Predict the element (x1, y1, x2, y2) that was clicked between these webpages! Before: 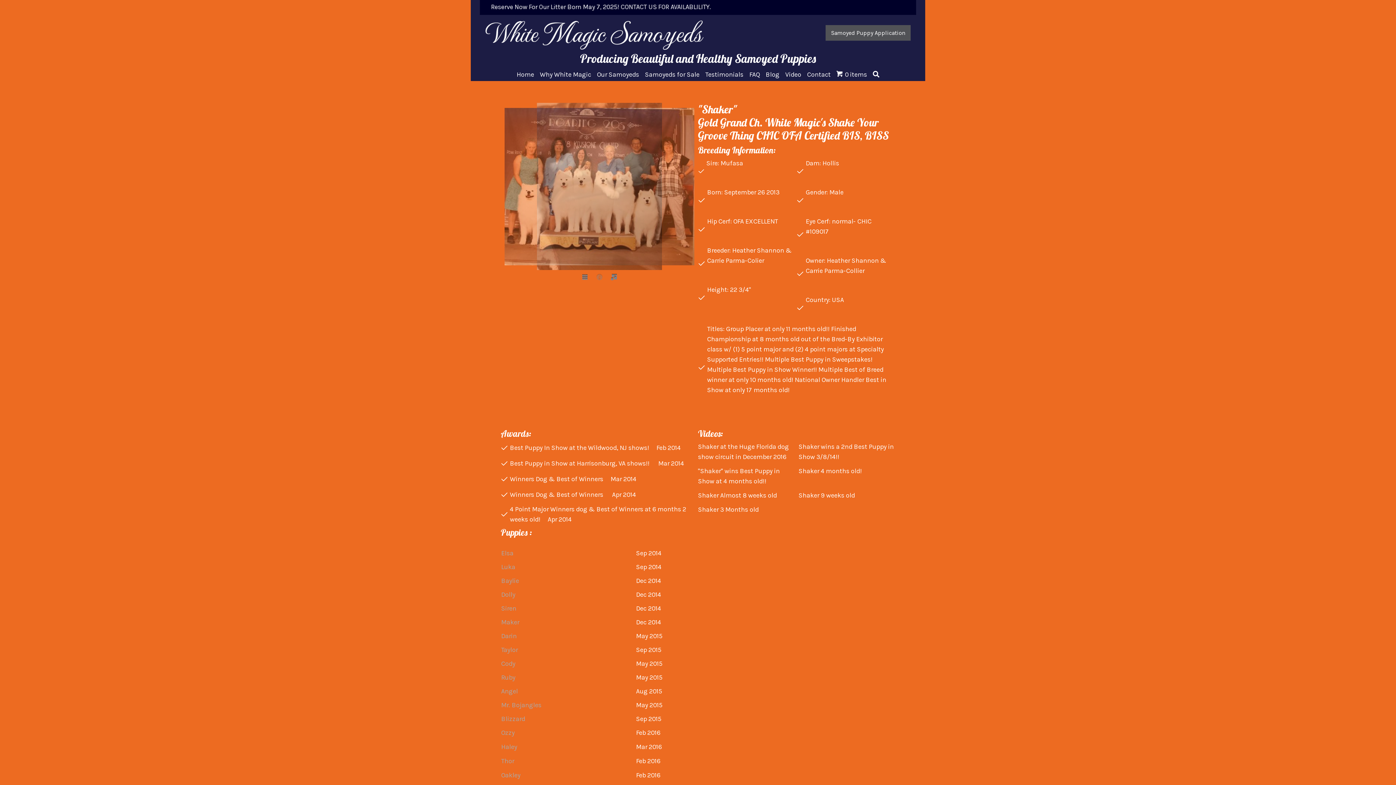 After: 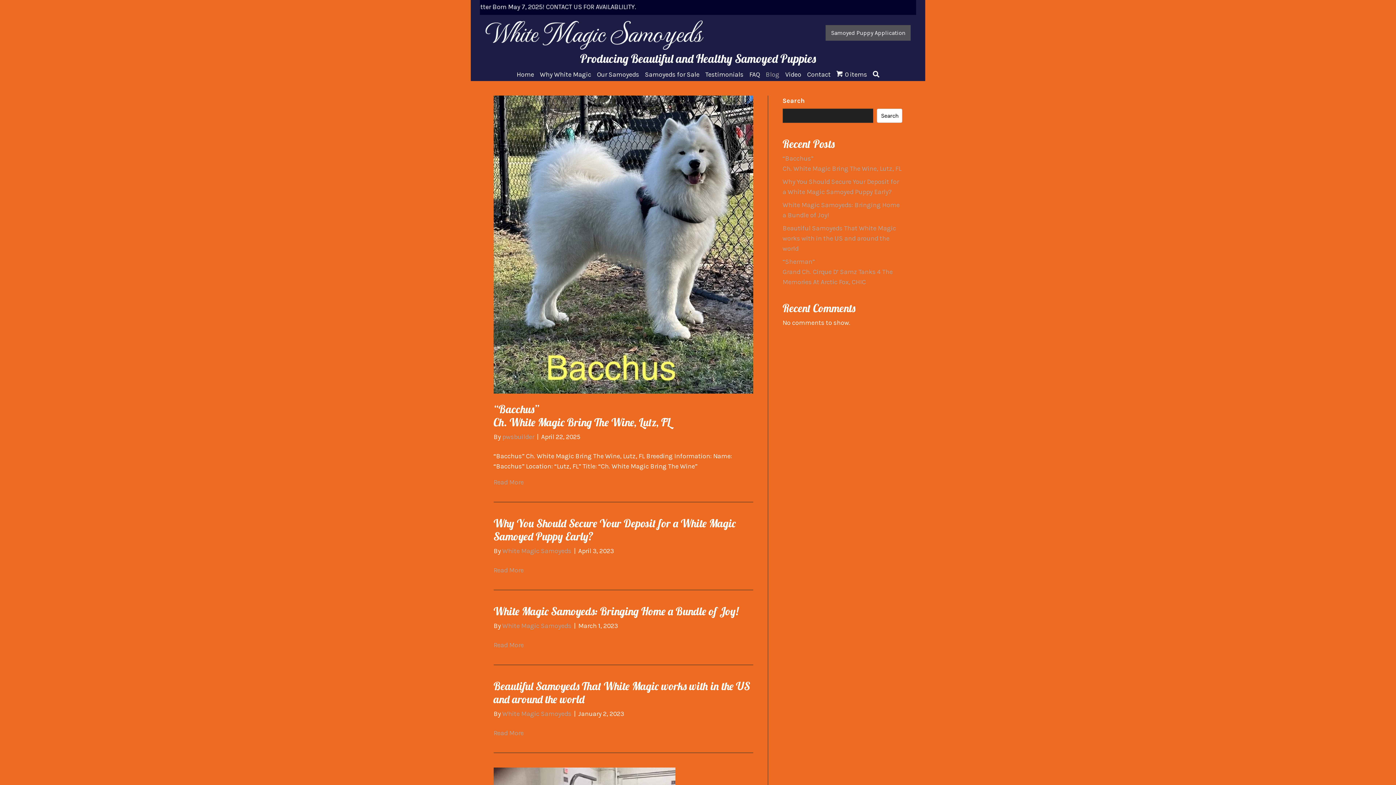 Action: label: Blog bbox: (764, 68, 781, 81)